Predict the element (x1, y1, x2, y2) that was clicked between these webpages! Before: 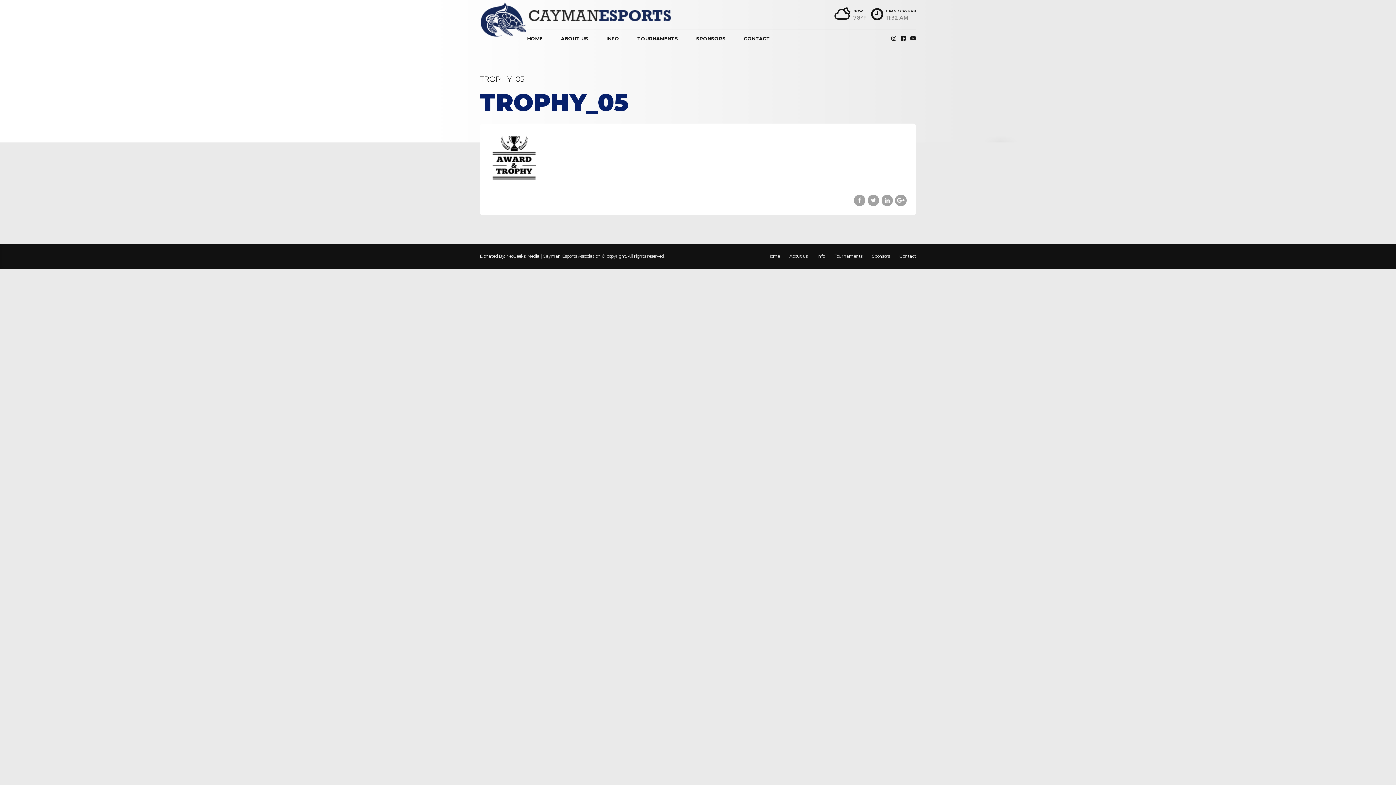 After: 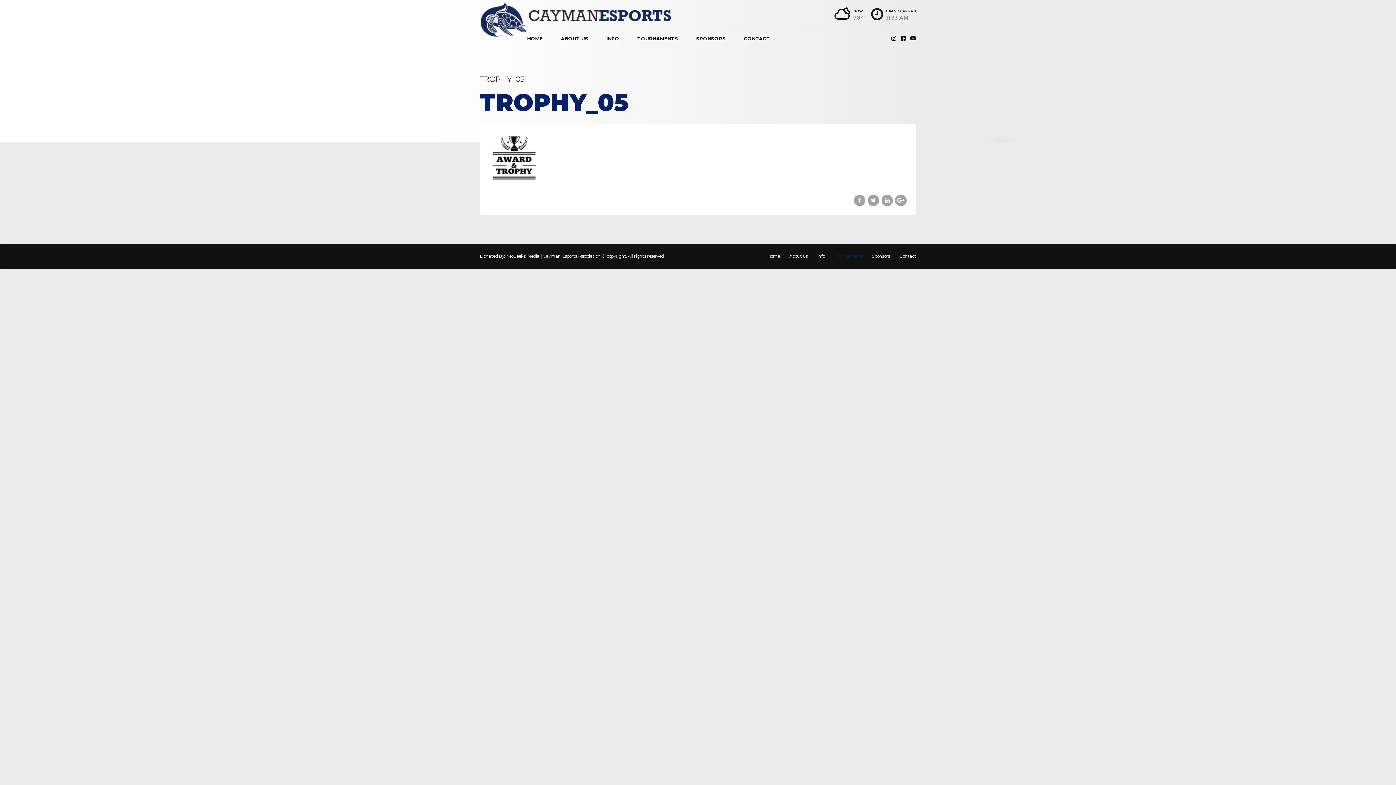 Action: label: Tournaments bbox: (834, 253, 862, 259)